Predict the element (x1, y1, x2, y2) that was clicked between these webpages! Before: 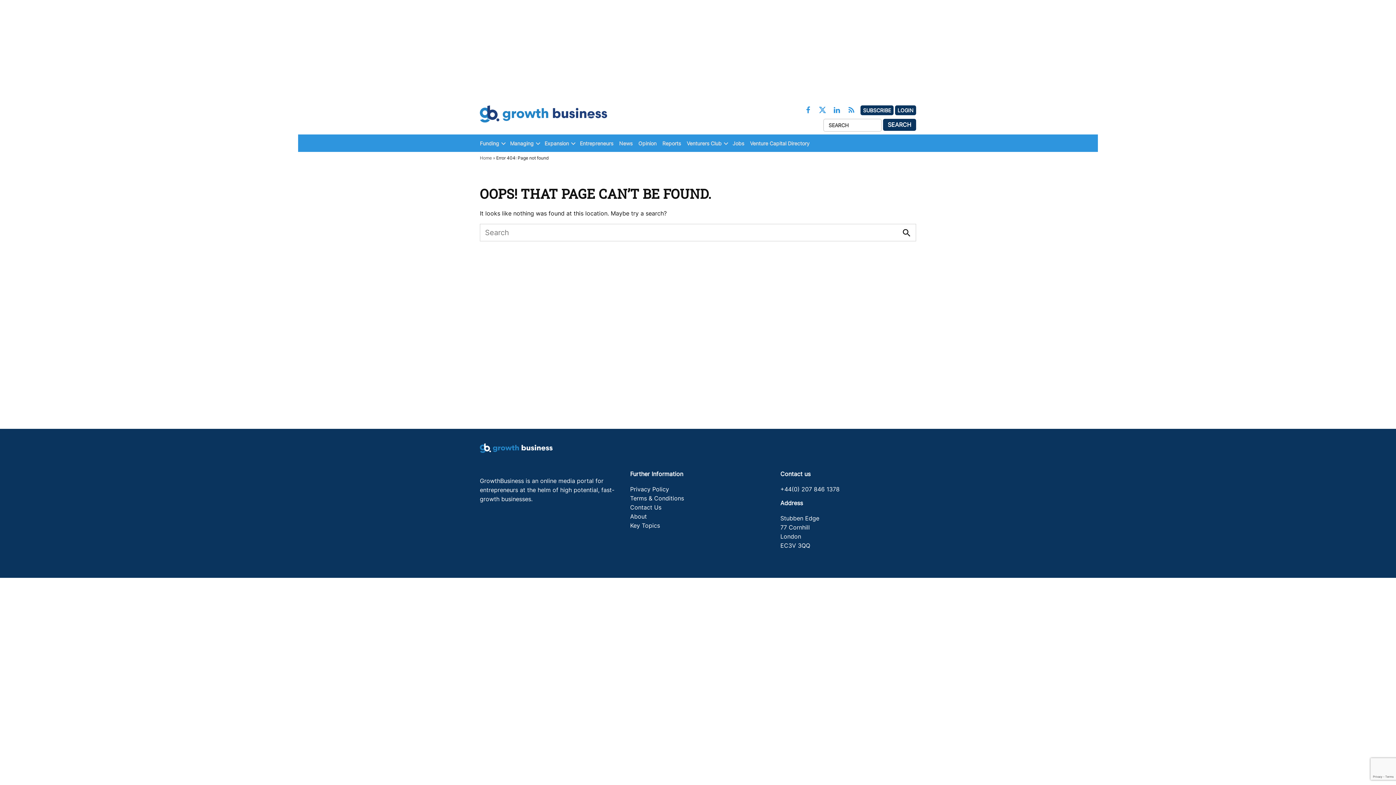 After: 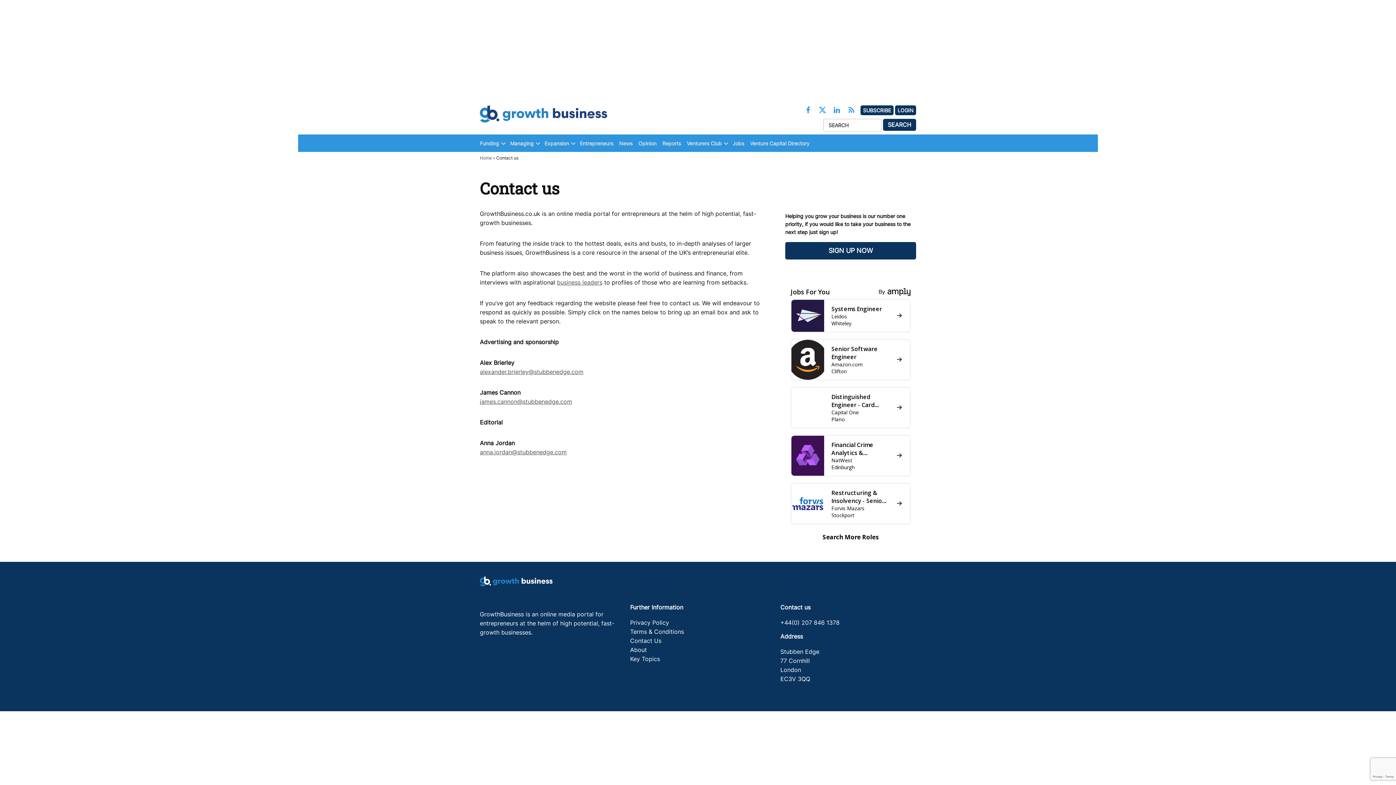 Action: label: Contact Us bbox: (630, 504, 661, 511)